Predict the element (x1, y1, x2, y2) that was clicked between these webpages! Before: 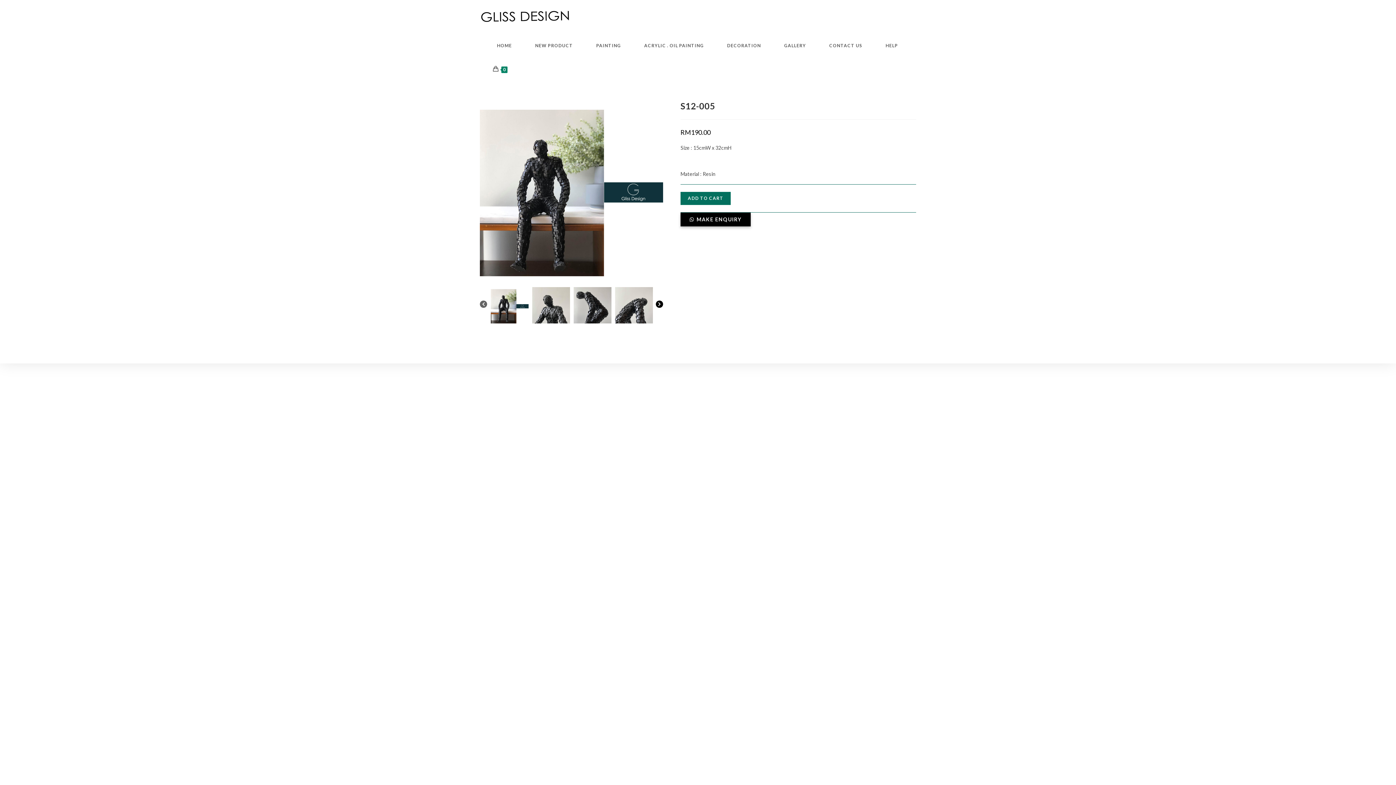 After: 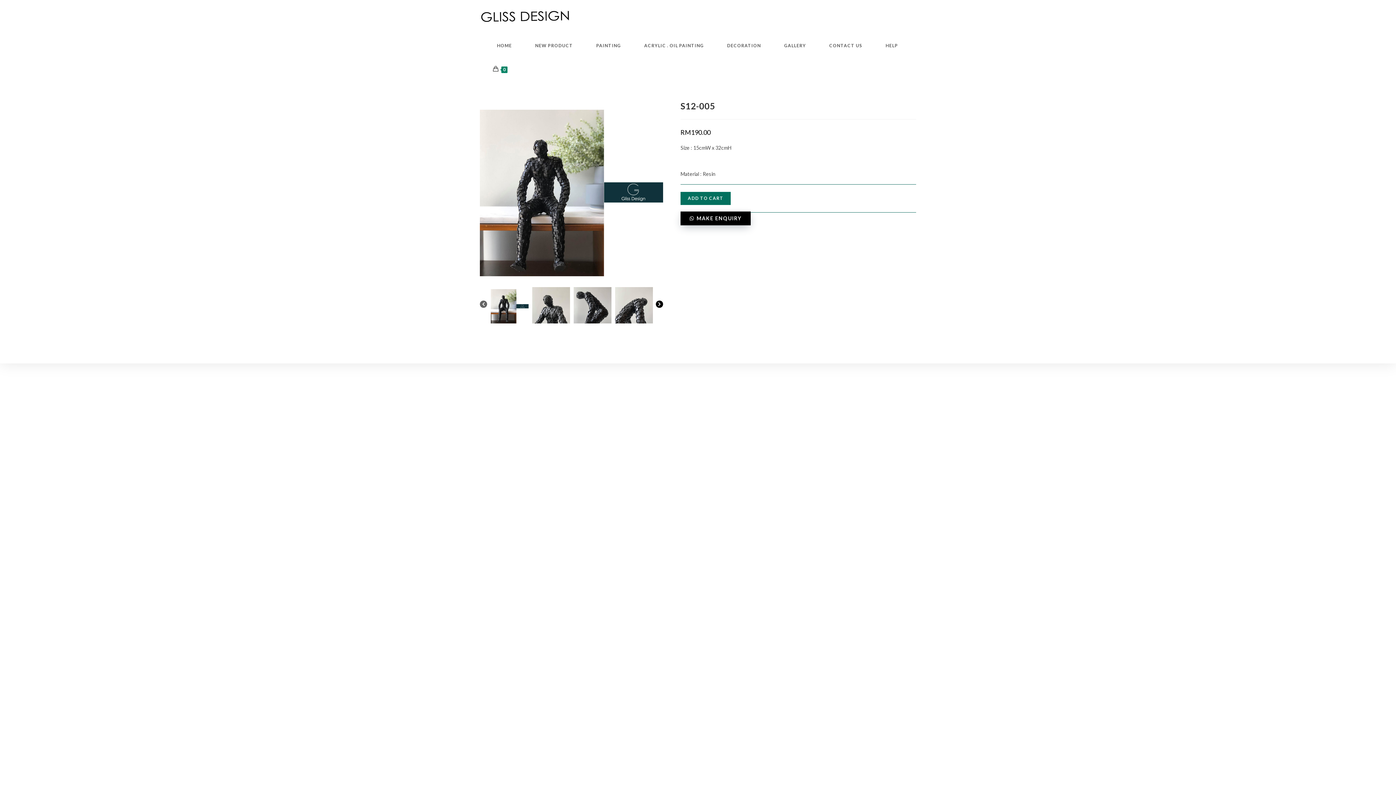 Action: label: MAKE ENQUIRY bbox: (680, 216, 750, 222)